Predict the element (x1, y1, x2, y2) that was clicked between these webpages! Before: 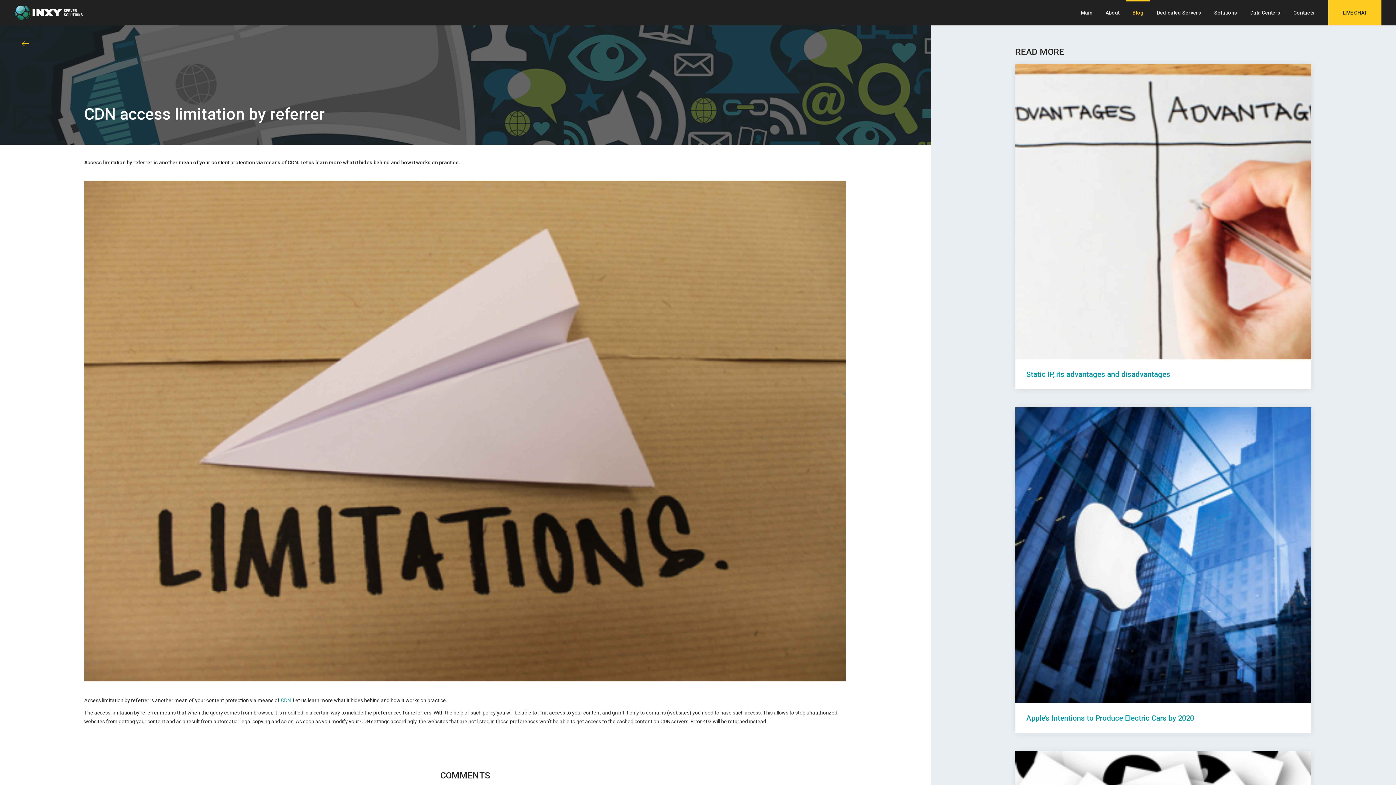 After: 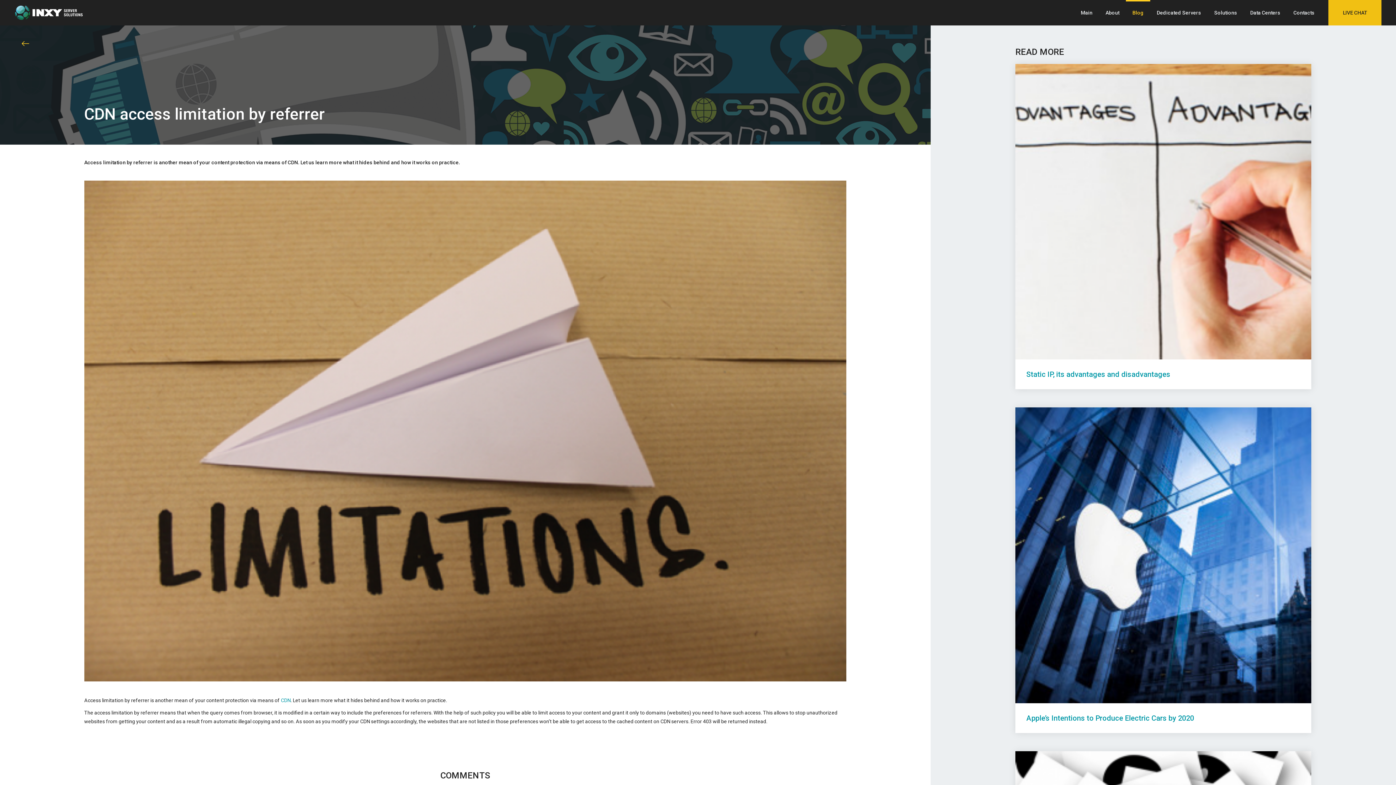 Action: bbox: (1328, 0, 1381, 25) label: LIVE CHAT